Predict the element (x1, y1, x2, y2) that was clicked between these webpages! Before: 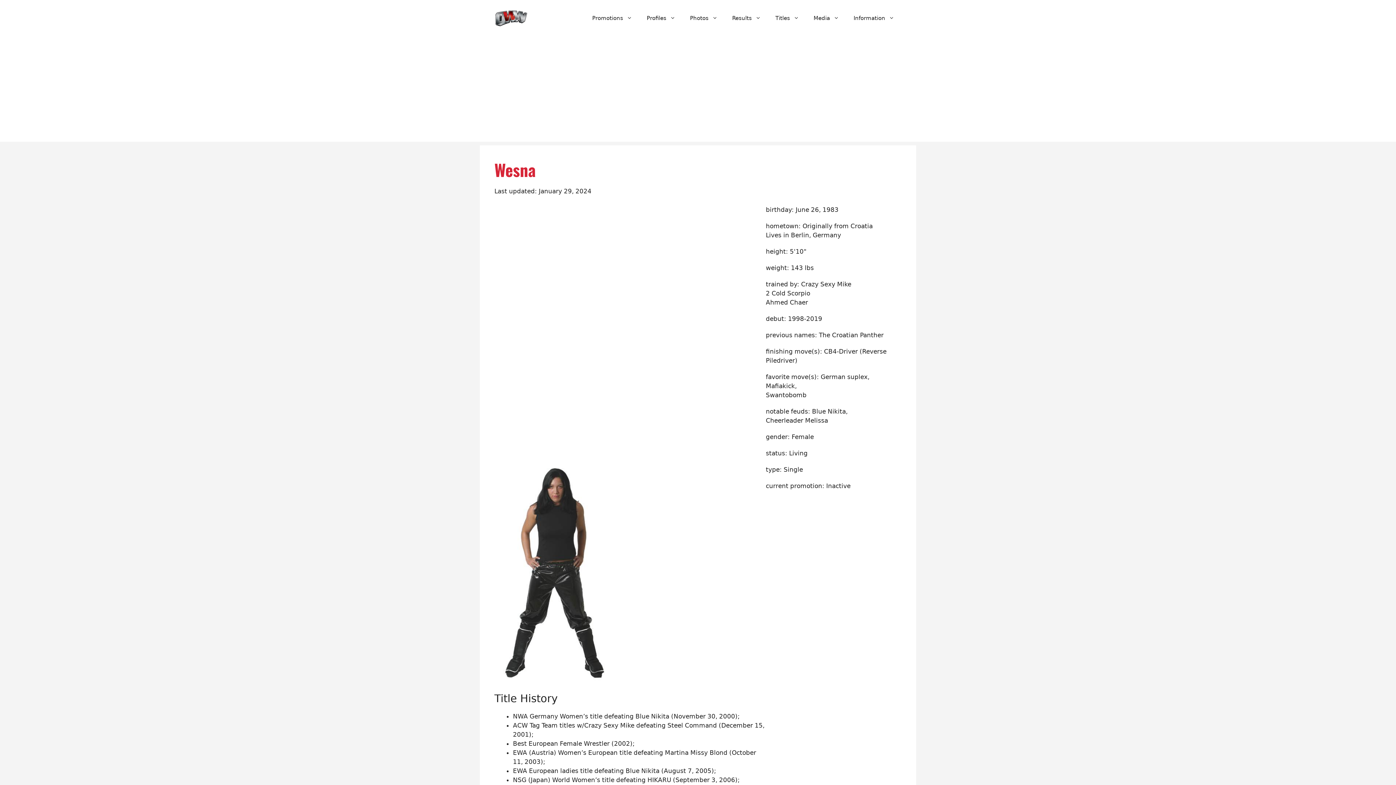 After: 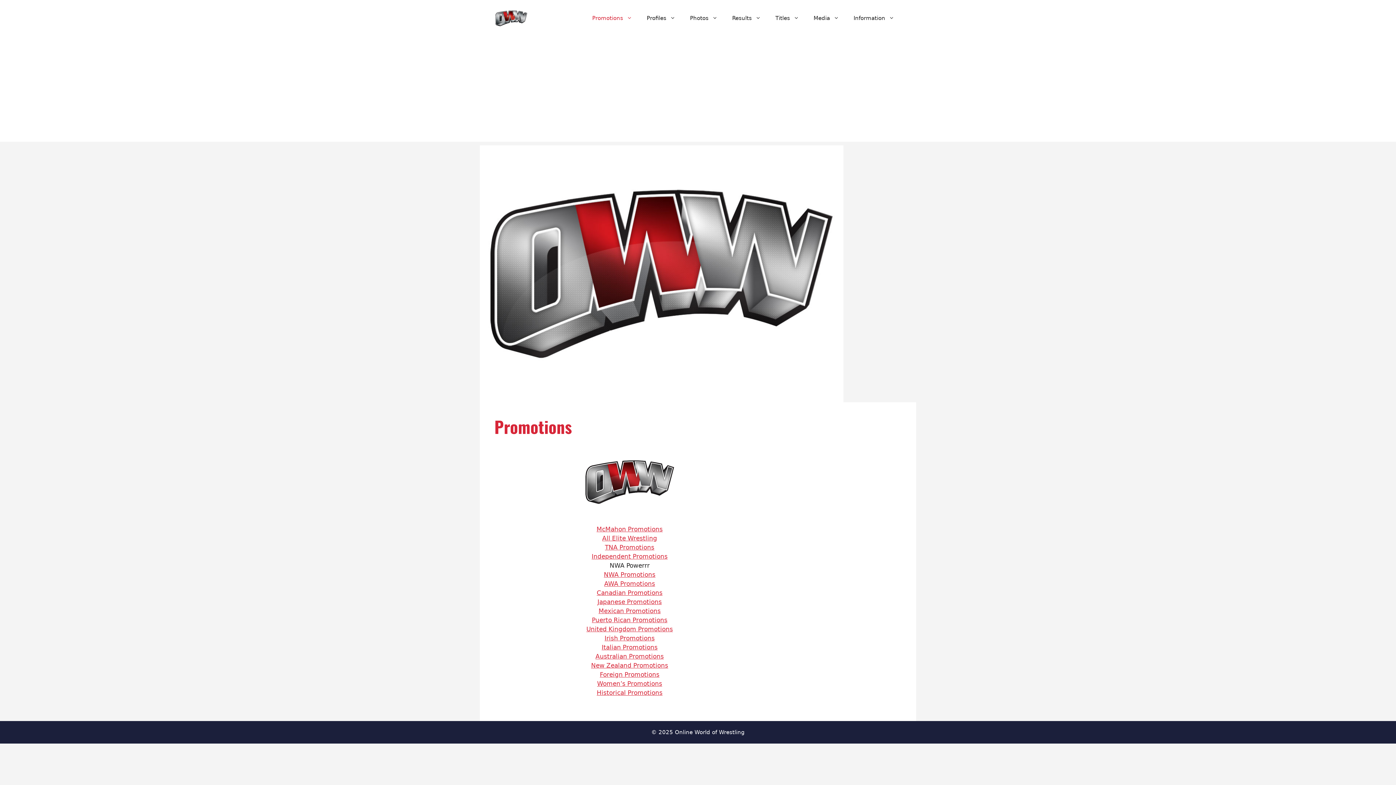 Action: label: Promotions bbox: (585, 7, 639, 29)